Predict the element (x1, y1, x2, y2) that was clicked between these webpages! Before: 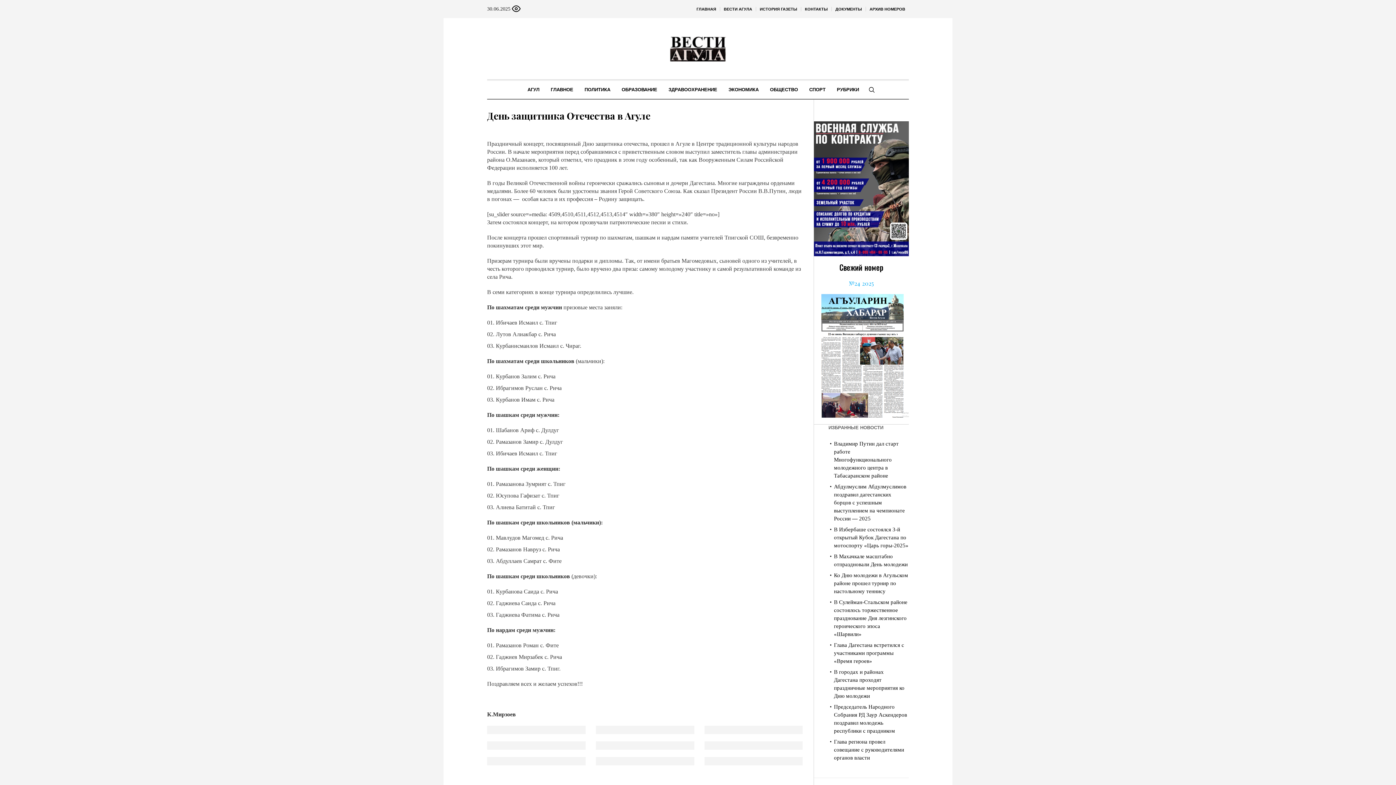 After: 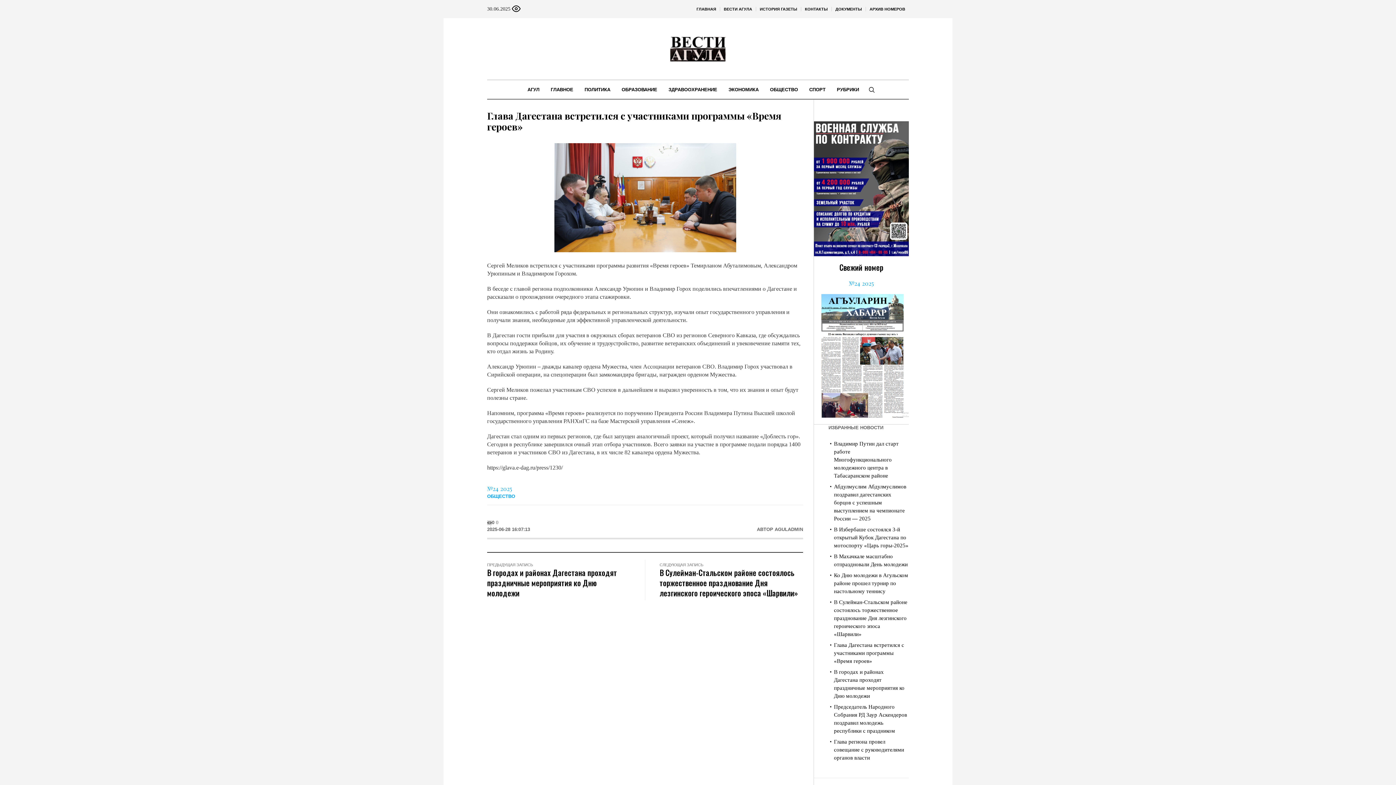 Action: bbox: (834, 642, 904, 664) label: Глава Дагестана встретился с участниками программы «Время героев»